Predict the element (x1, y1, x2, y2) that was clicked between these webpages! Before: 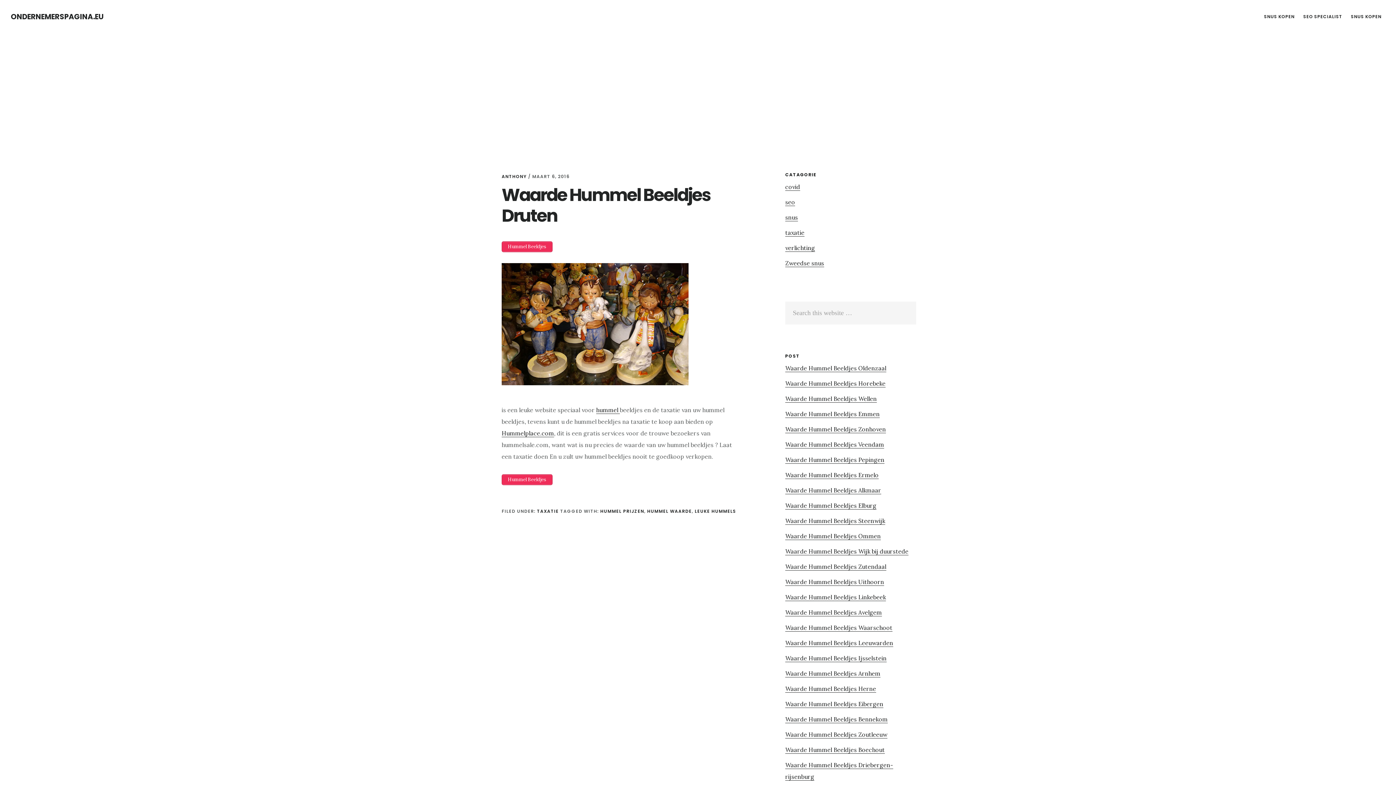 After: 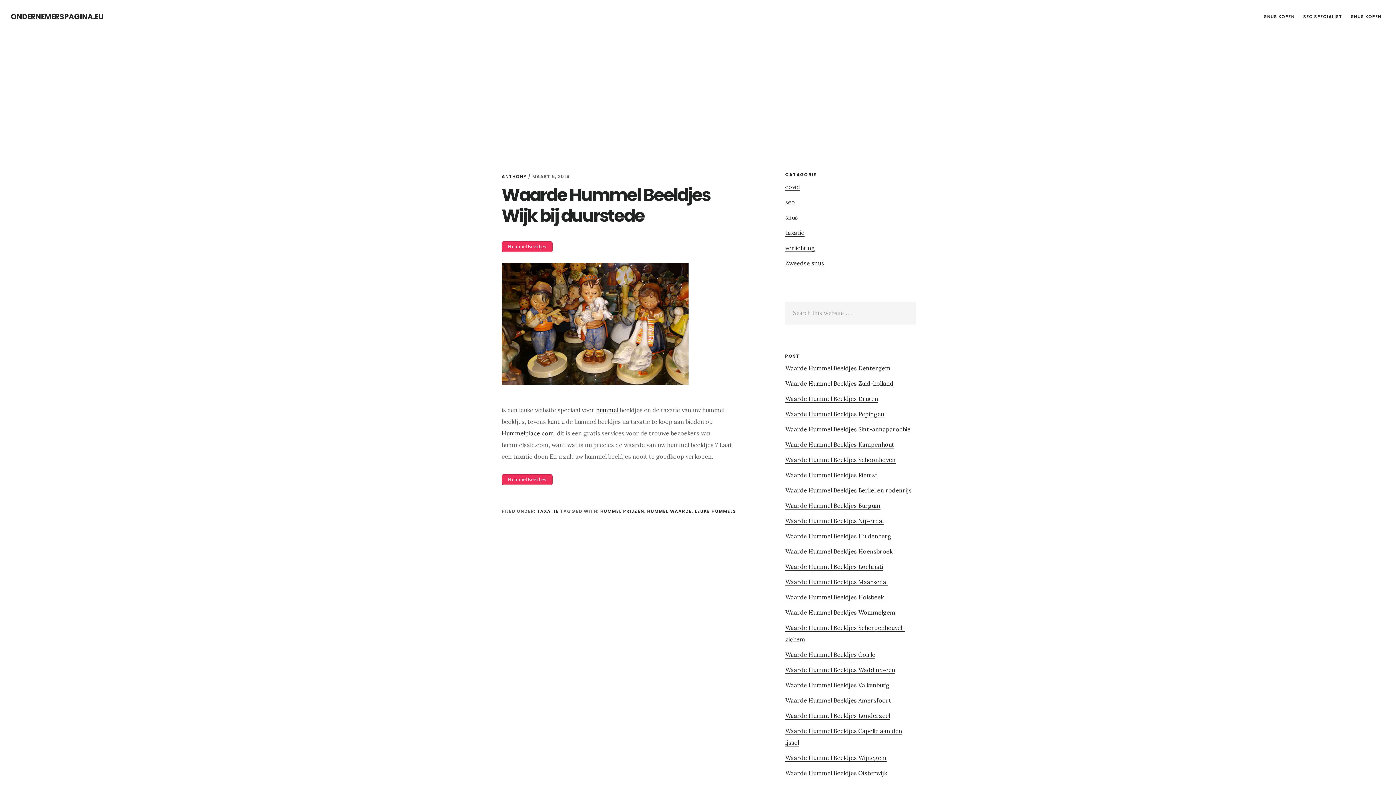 Action: label: Waarde Hummel Beeldjes Wijk bij duurstede bbox: (785, 548, 908, 555)